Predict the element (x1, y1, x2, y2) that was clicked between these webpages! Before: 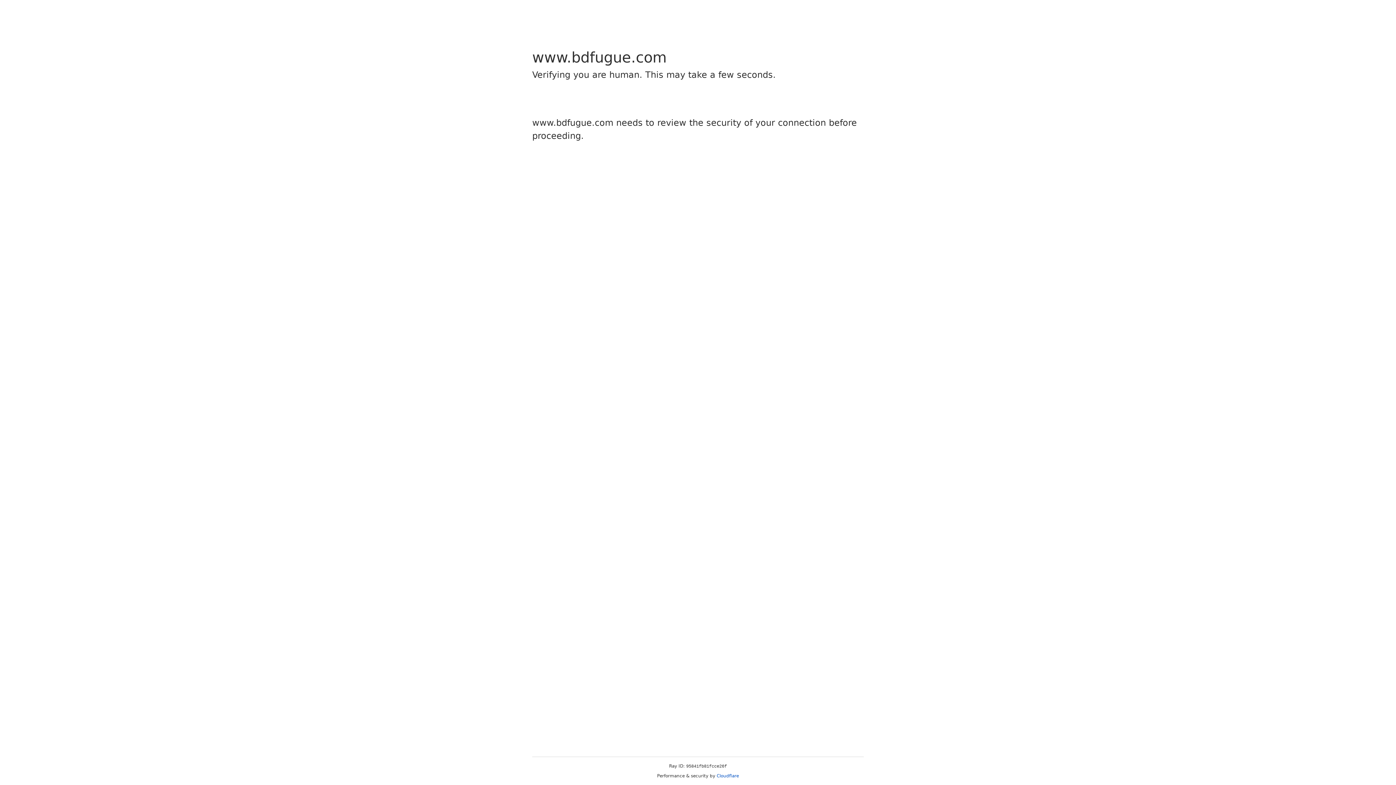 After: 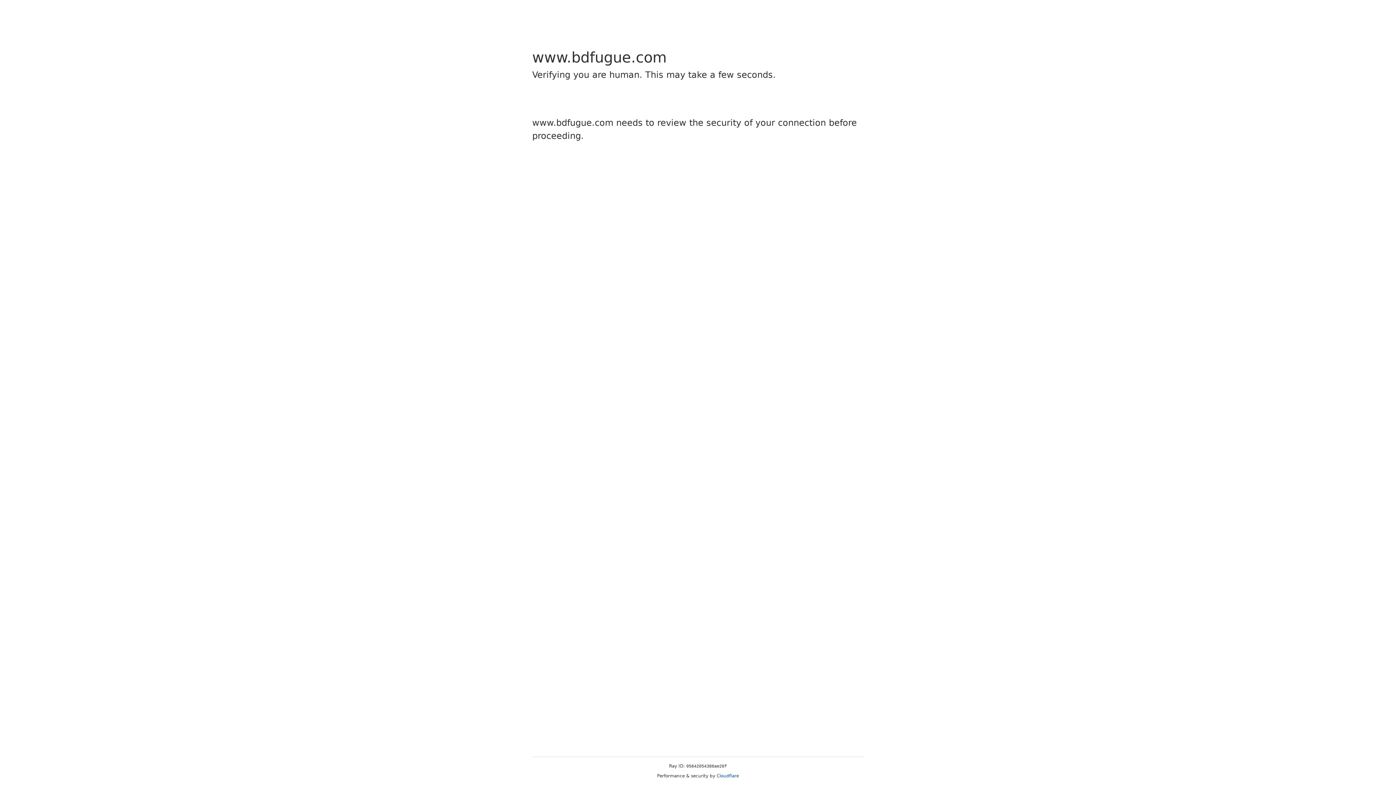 Action: bbox: (716, 773, 739, 778) label: Cloudflare